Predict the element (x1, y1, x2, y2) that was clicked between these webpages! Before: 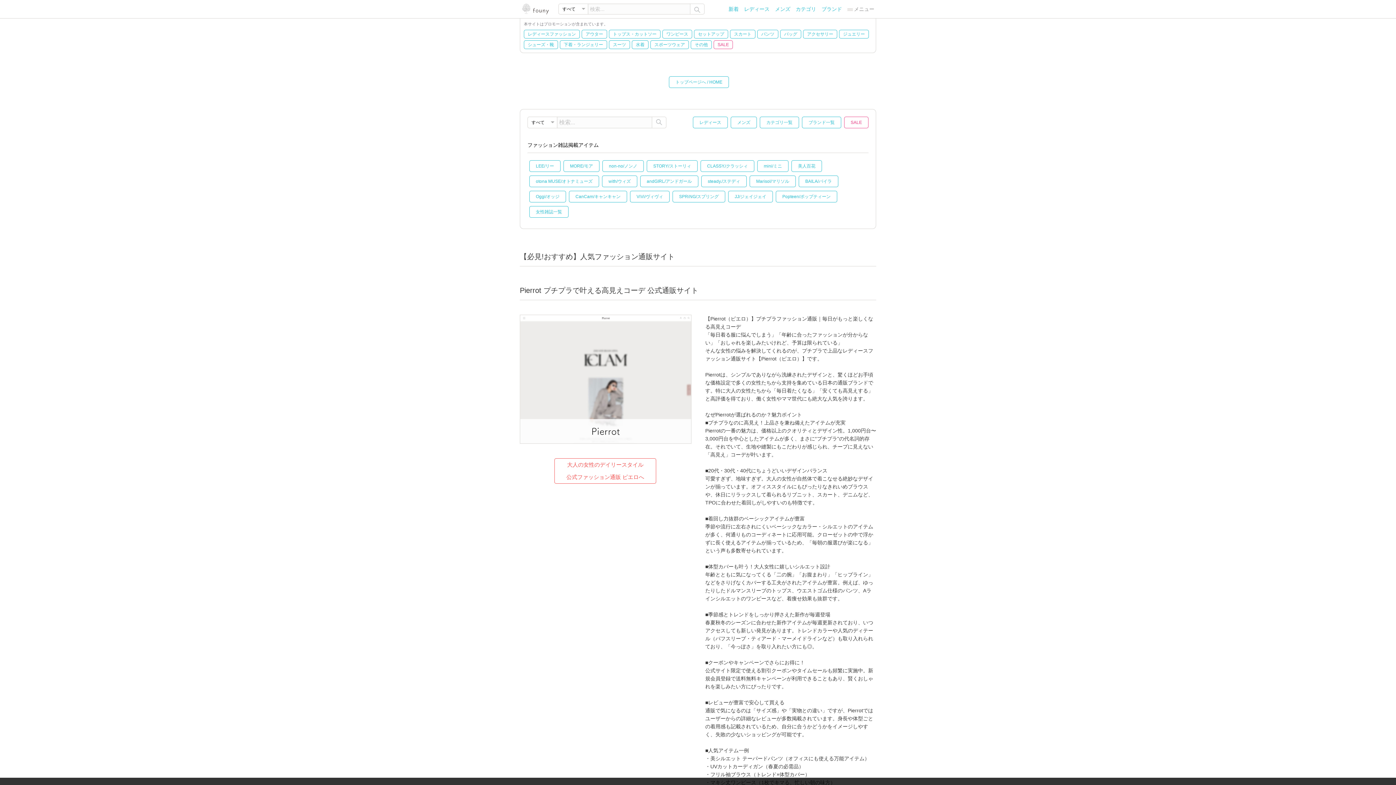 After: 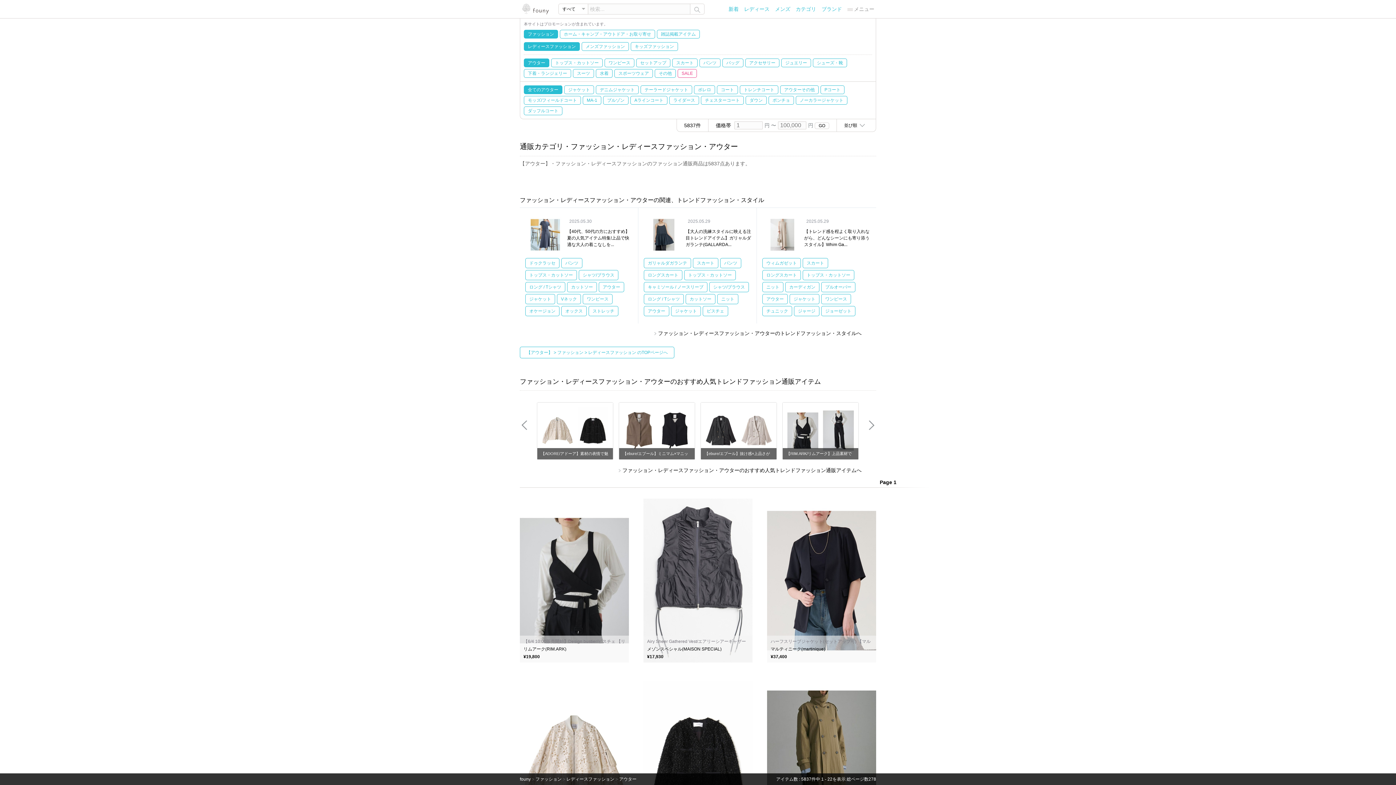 Action: bbox: (585, 31, 603, 36) label: アウター